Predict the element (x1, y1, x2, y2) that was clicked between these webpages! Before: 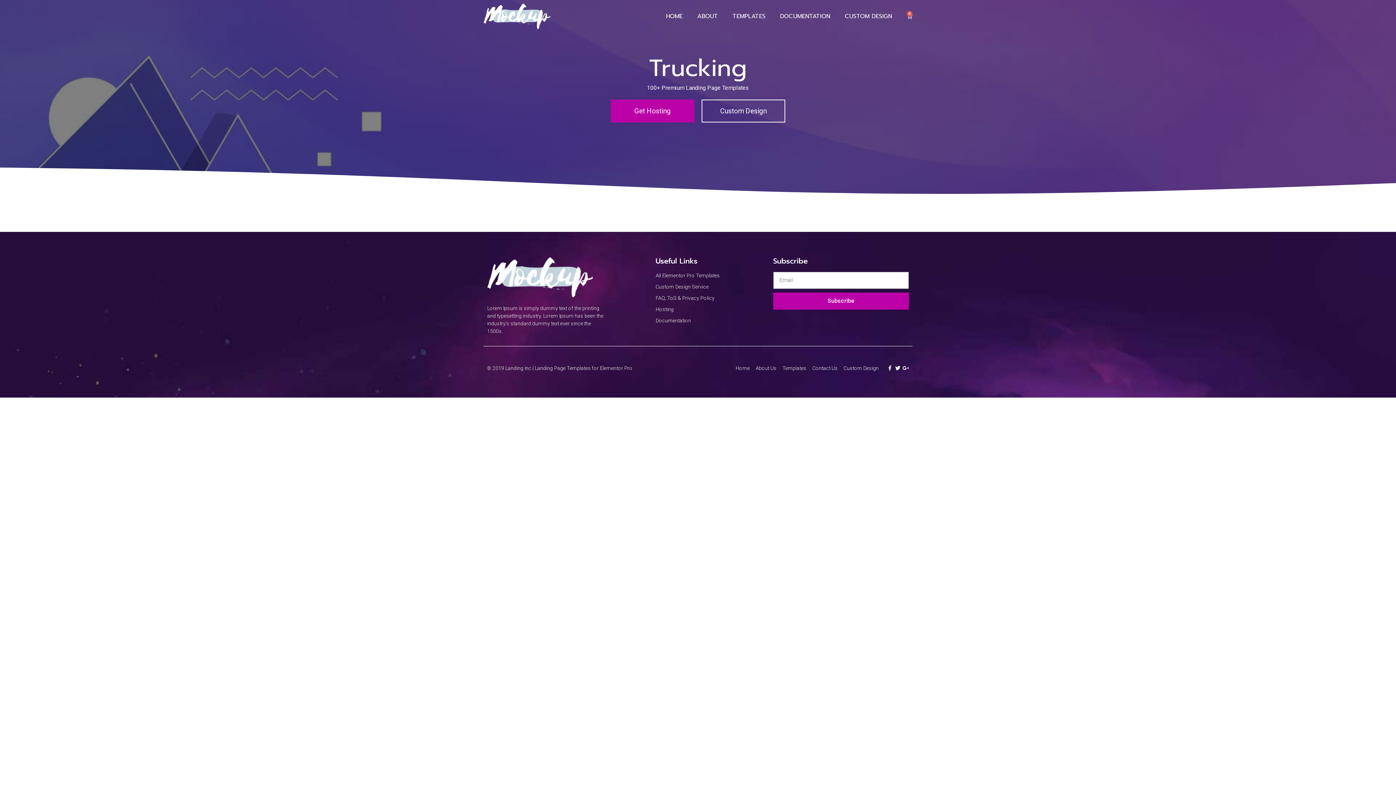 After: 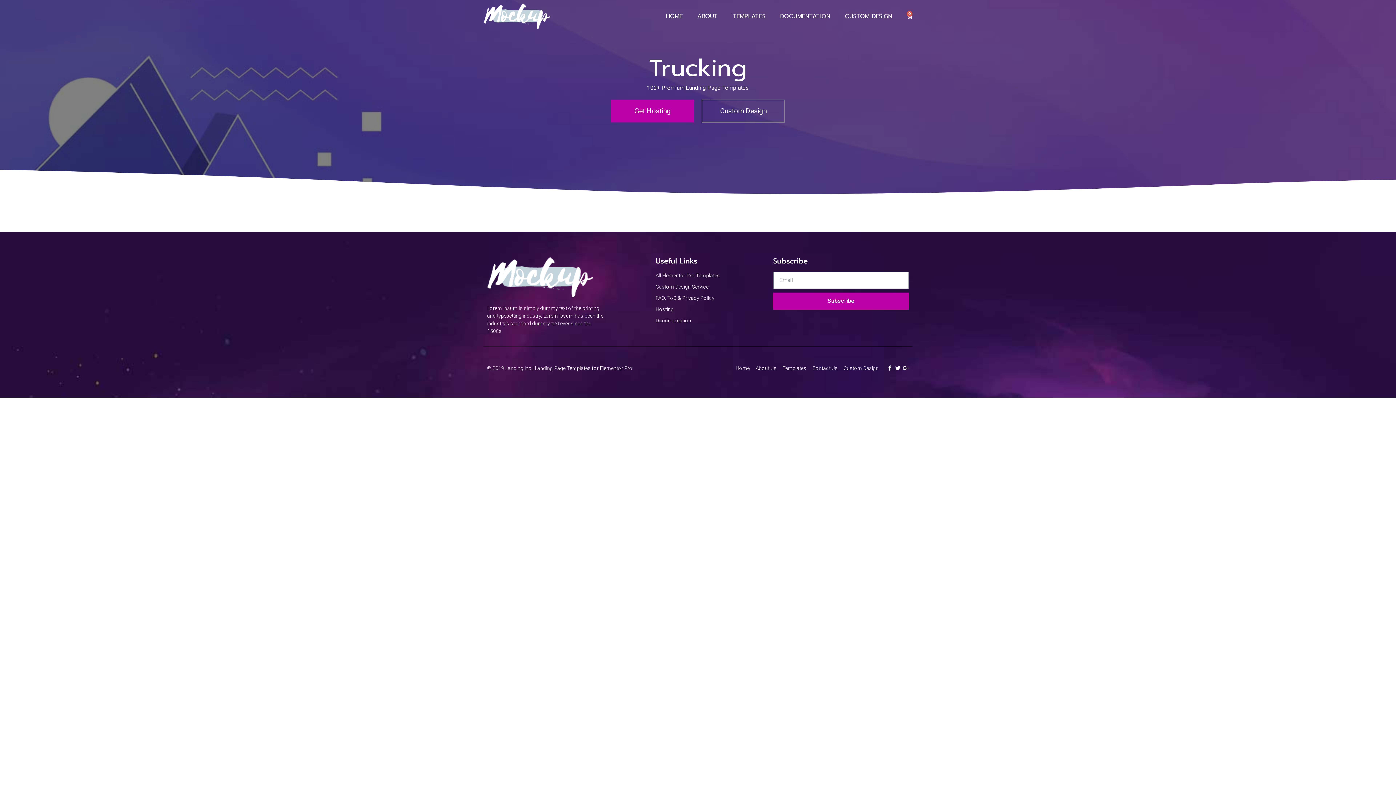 Action: label: All Elementor Pro Templates bbox: (655, 271, 755, 279)